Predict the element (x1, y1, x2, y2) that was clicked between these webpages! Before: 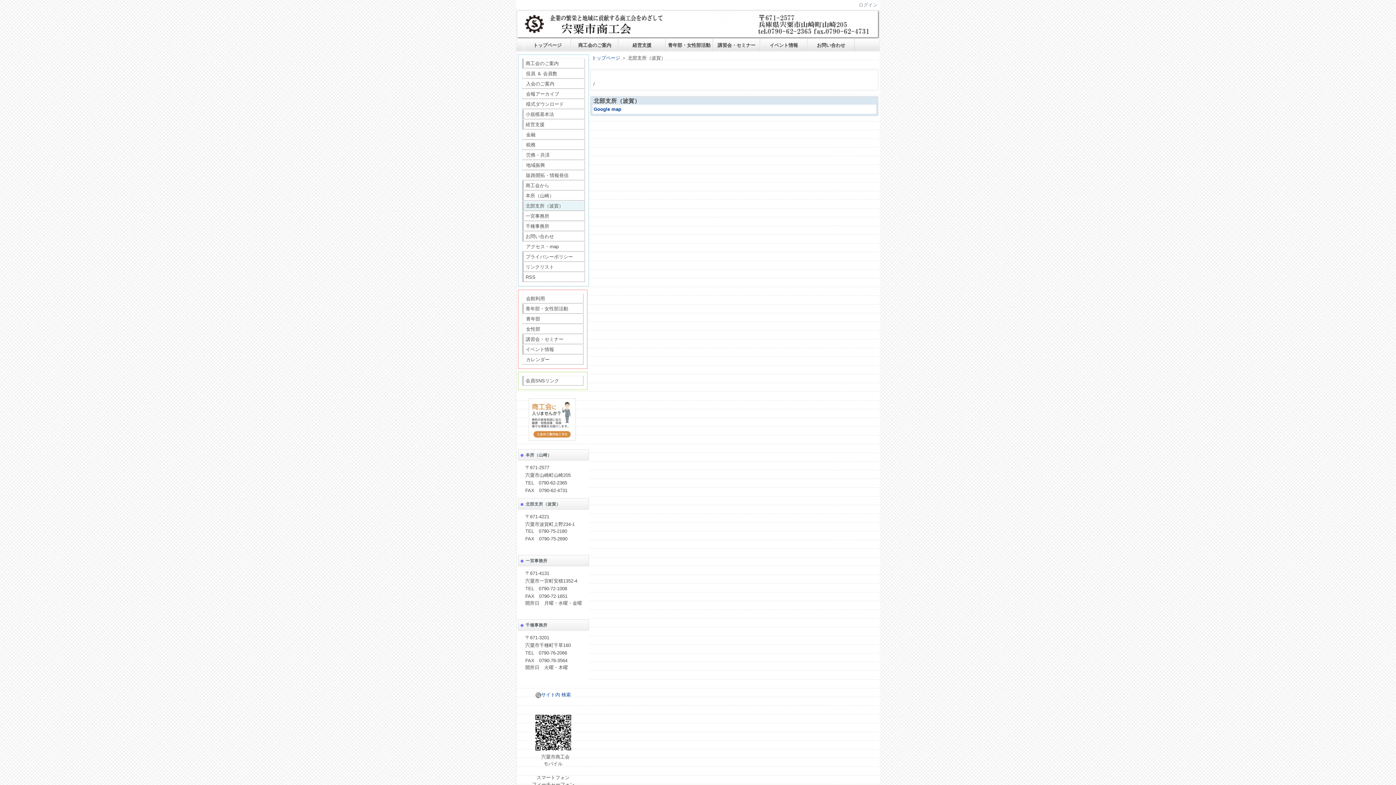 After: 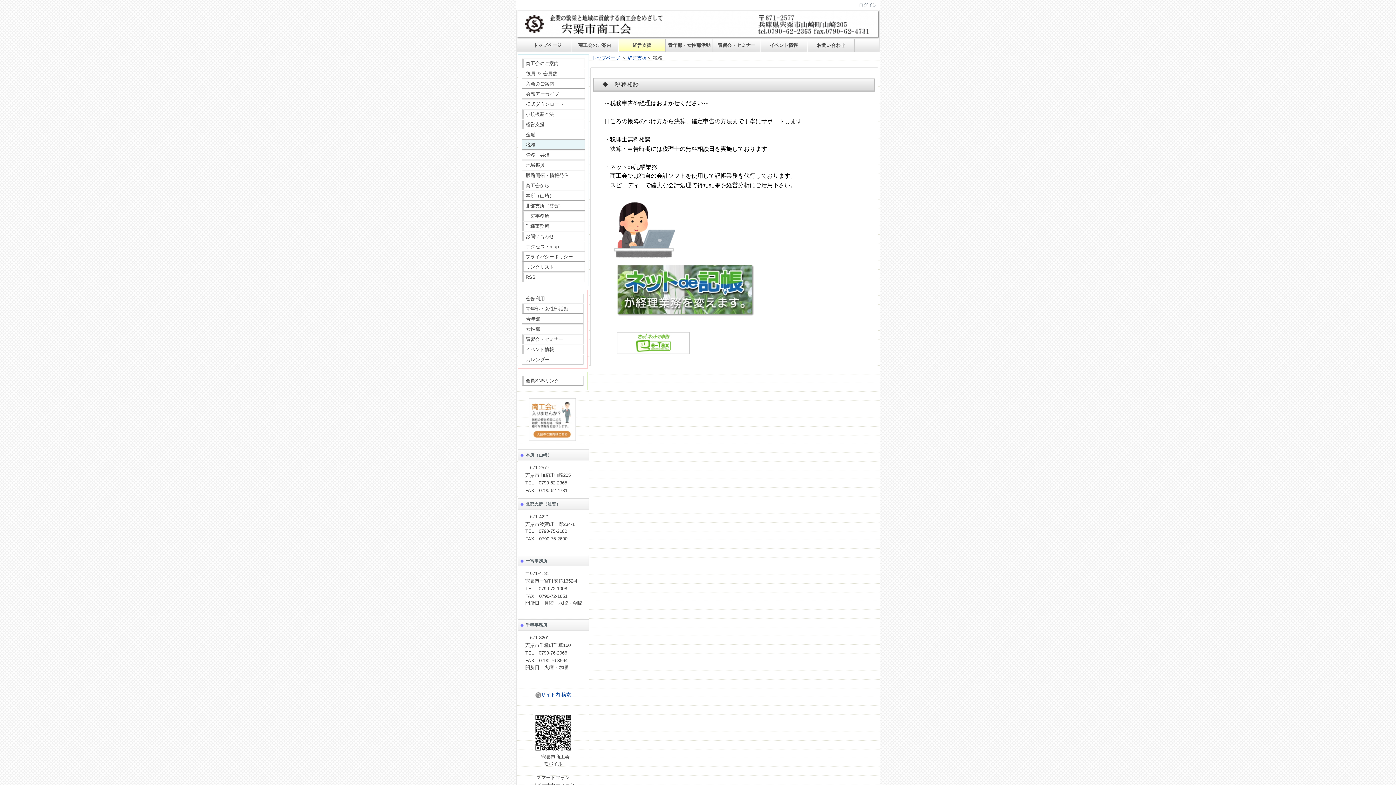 Action: bbox: (522, 140, 585, 149) label: 税務